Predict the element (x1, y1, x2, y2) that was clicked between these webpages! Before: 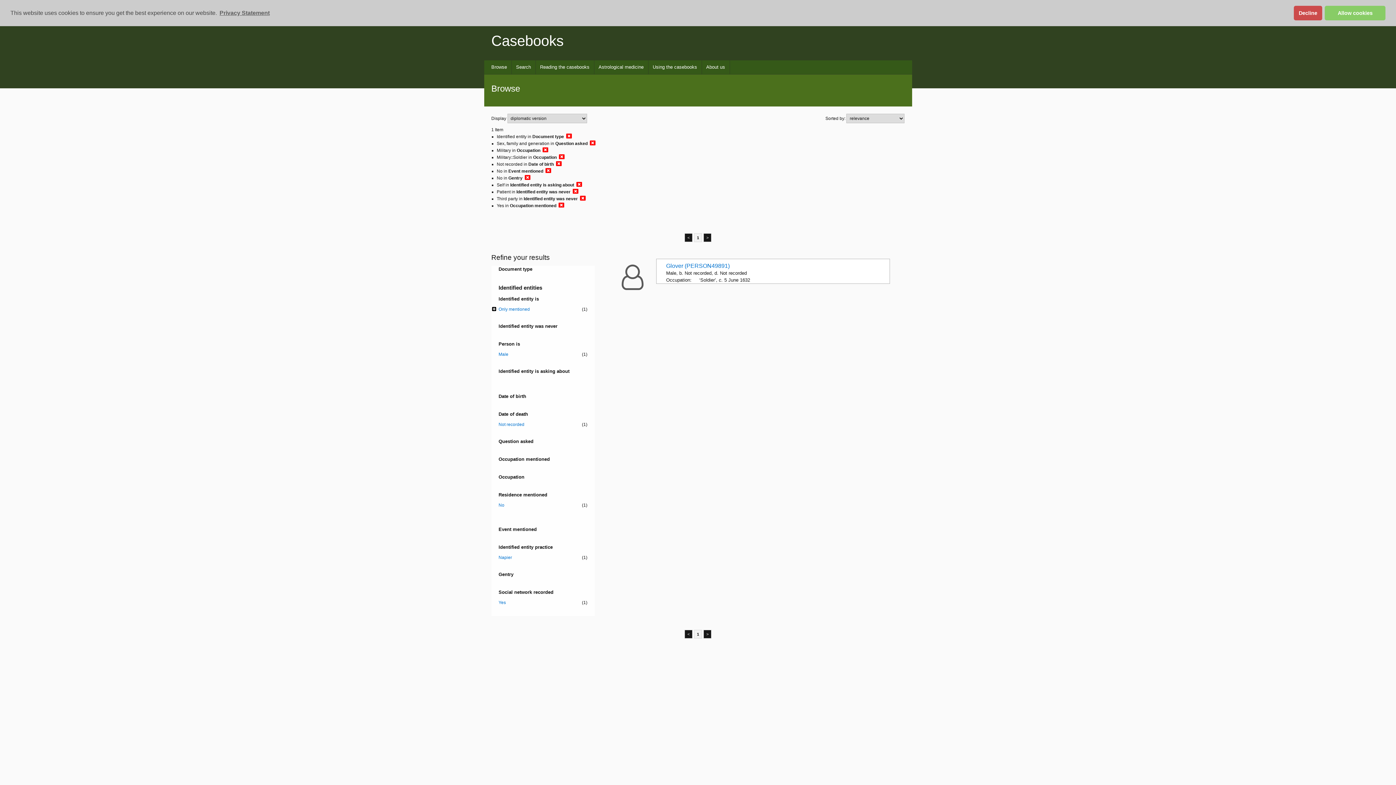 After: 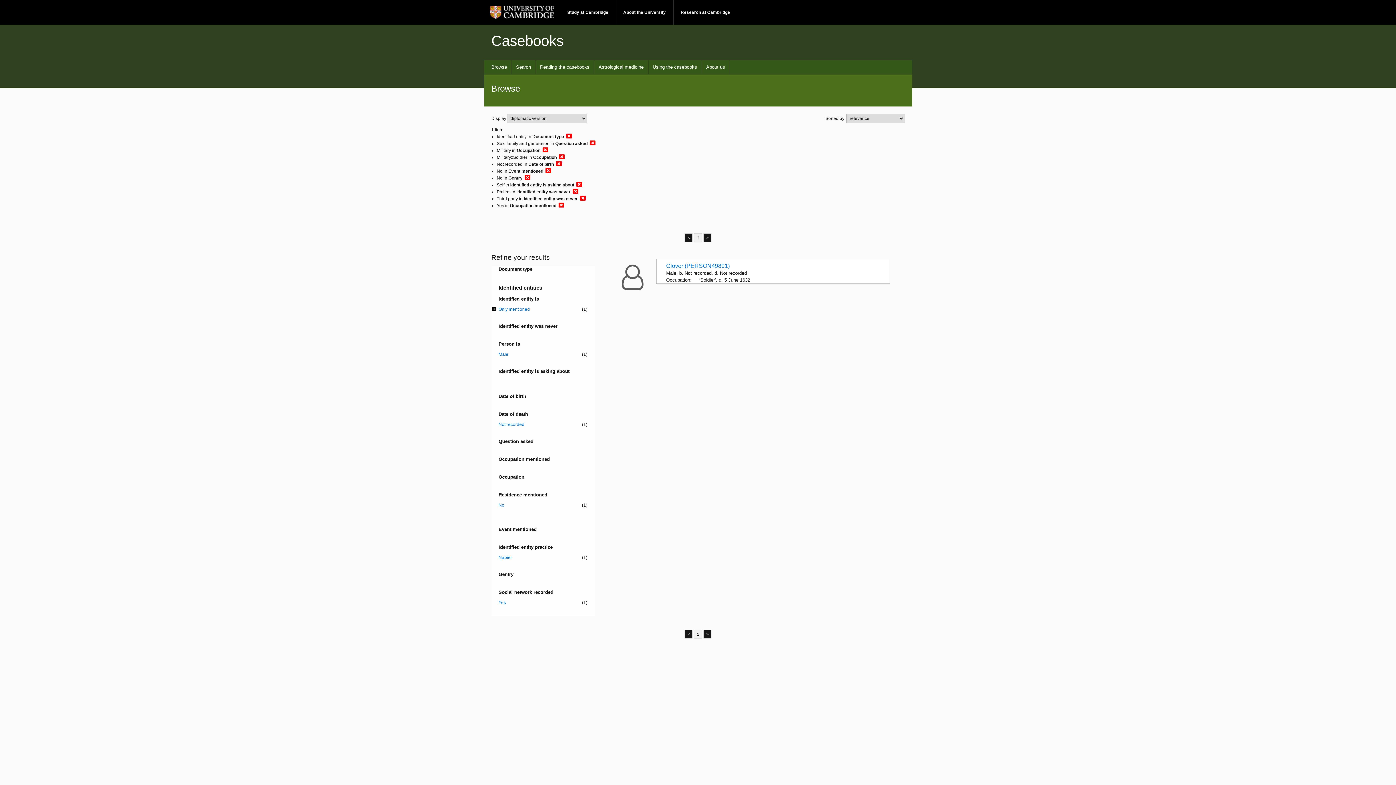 Action: bbox: (1294, 5, 1322, 20) label: deny cookies